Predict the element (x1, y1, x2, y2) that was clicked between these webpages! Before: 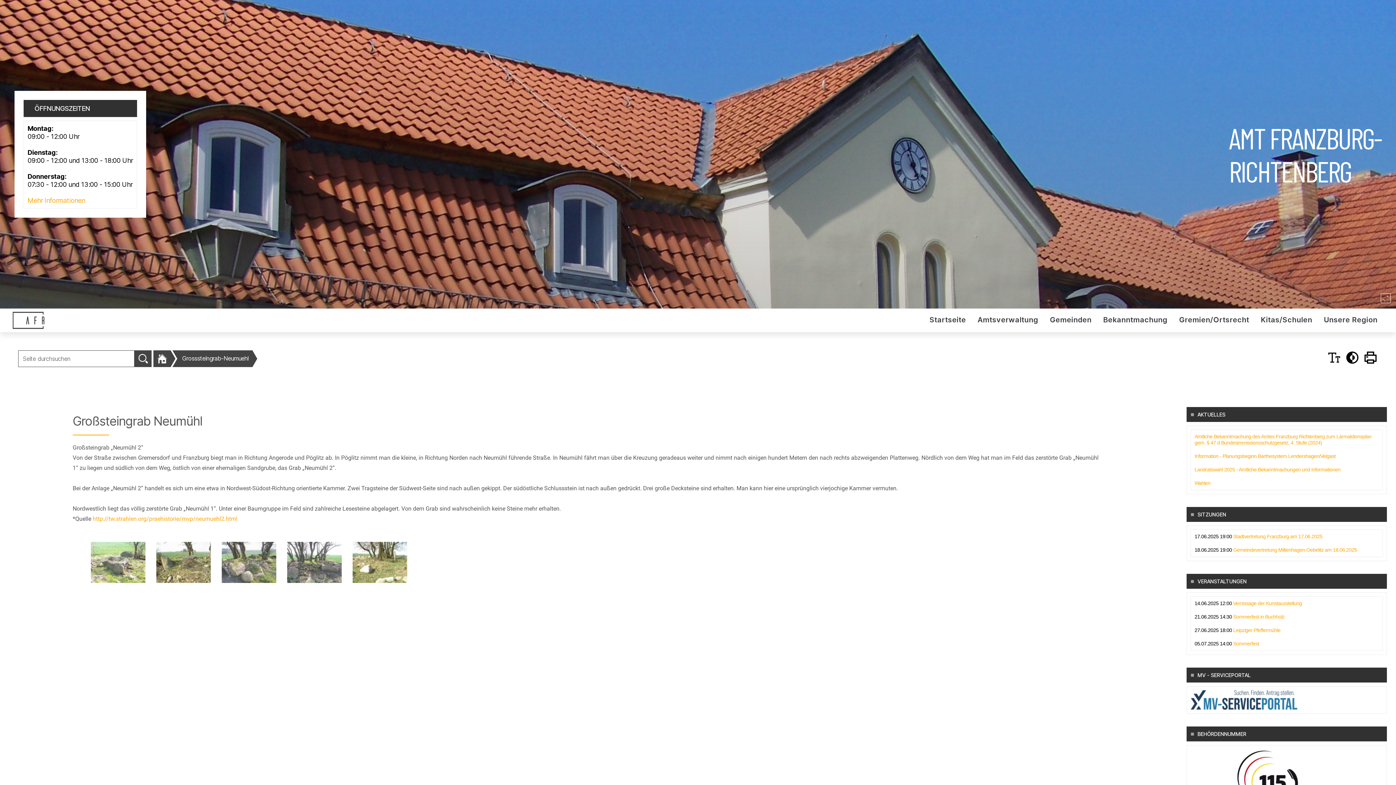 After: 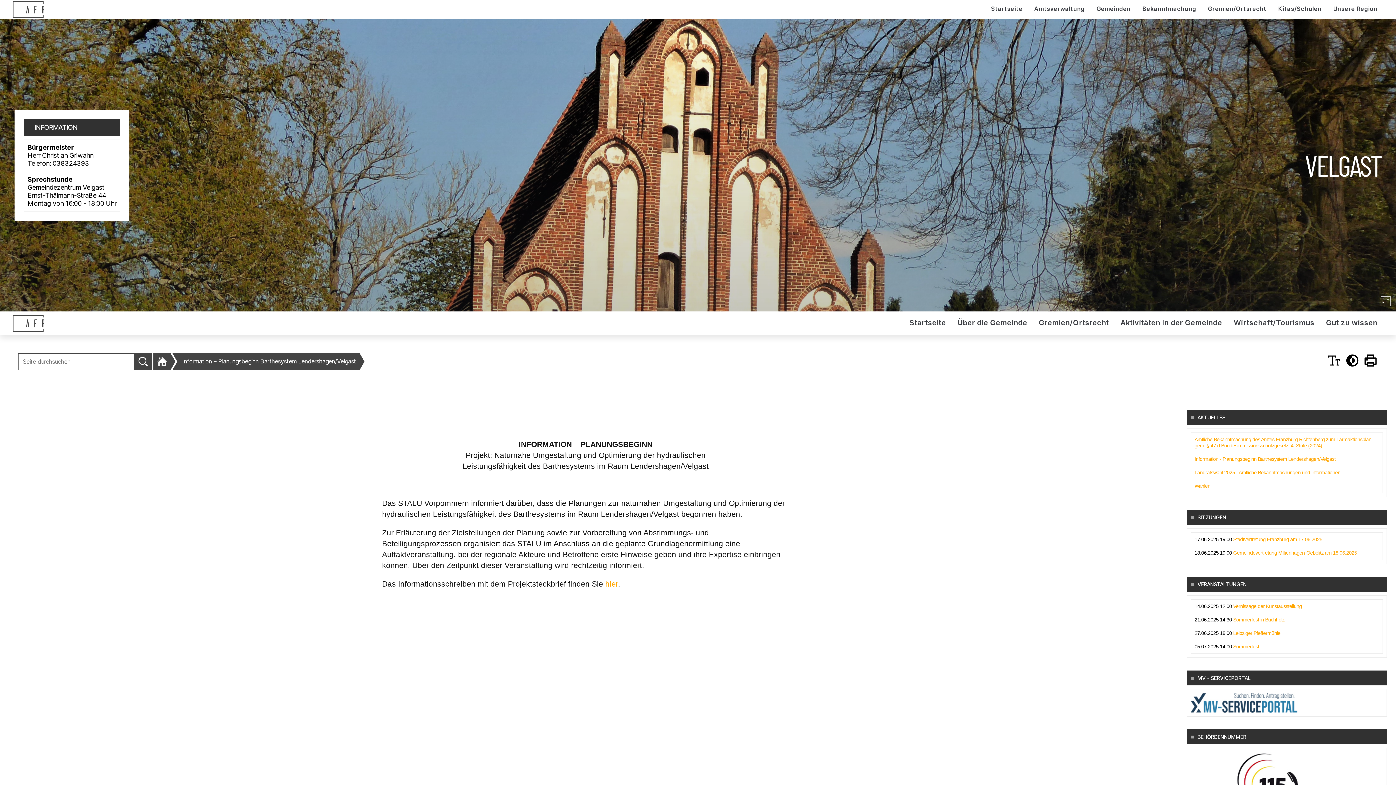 Action: label: Information - Planungsbeginn Barthesystem Lendershagen/Velgast bbox: (1191, 449, 1382, 463)